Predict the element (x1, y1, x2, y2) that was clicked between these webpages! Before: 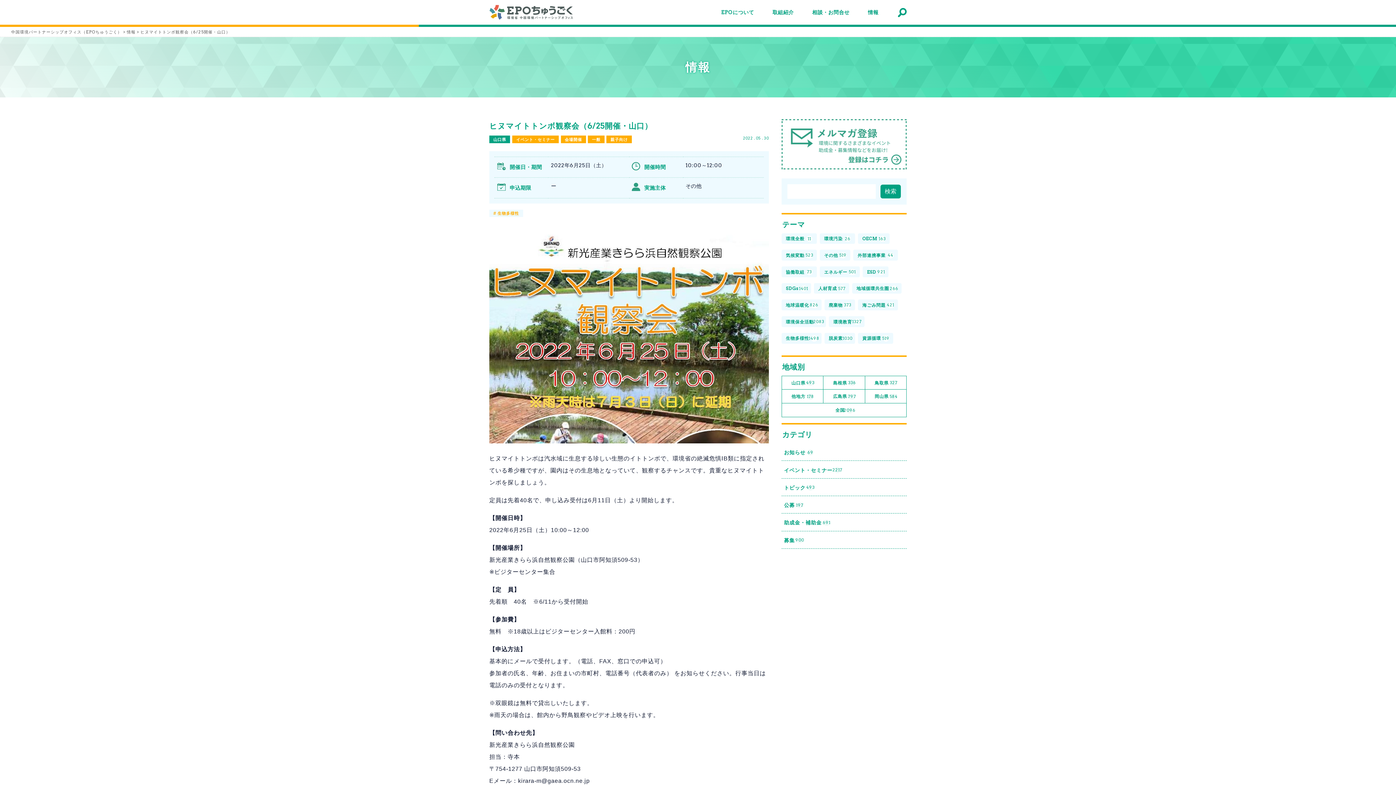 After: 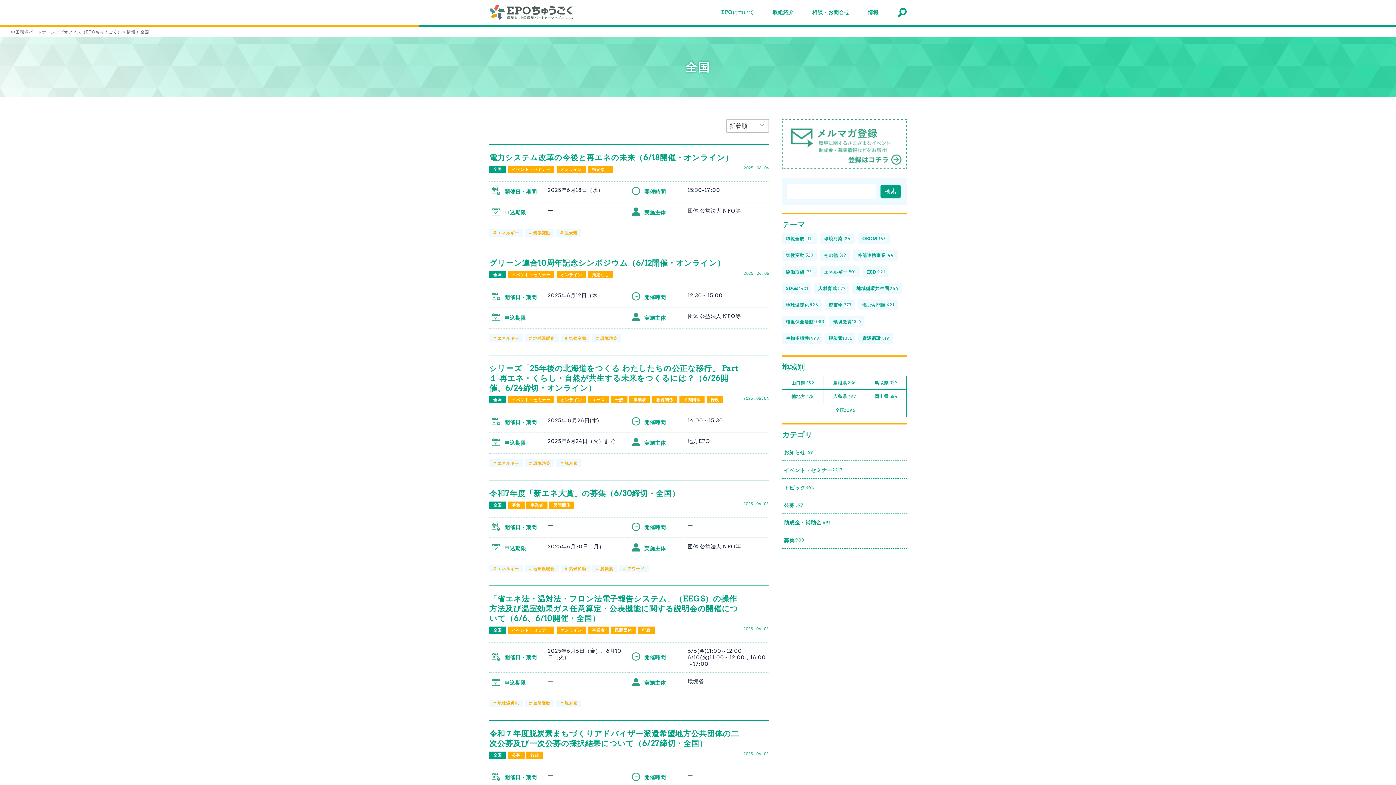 Action: label: 全国
2096 bbox: (782, 403, 906, 417)